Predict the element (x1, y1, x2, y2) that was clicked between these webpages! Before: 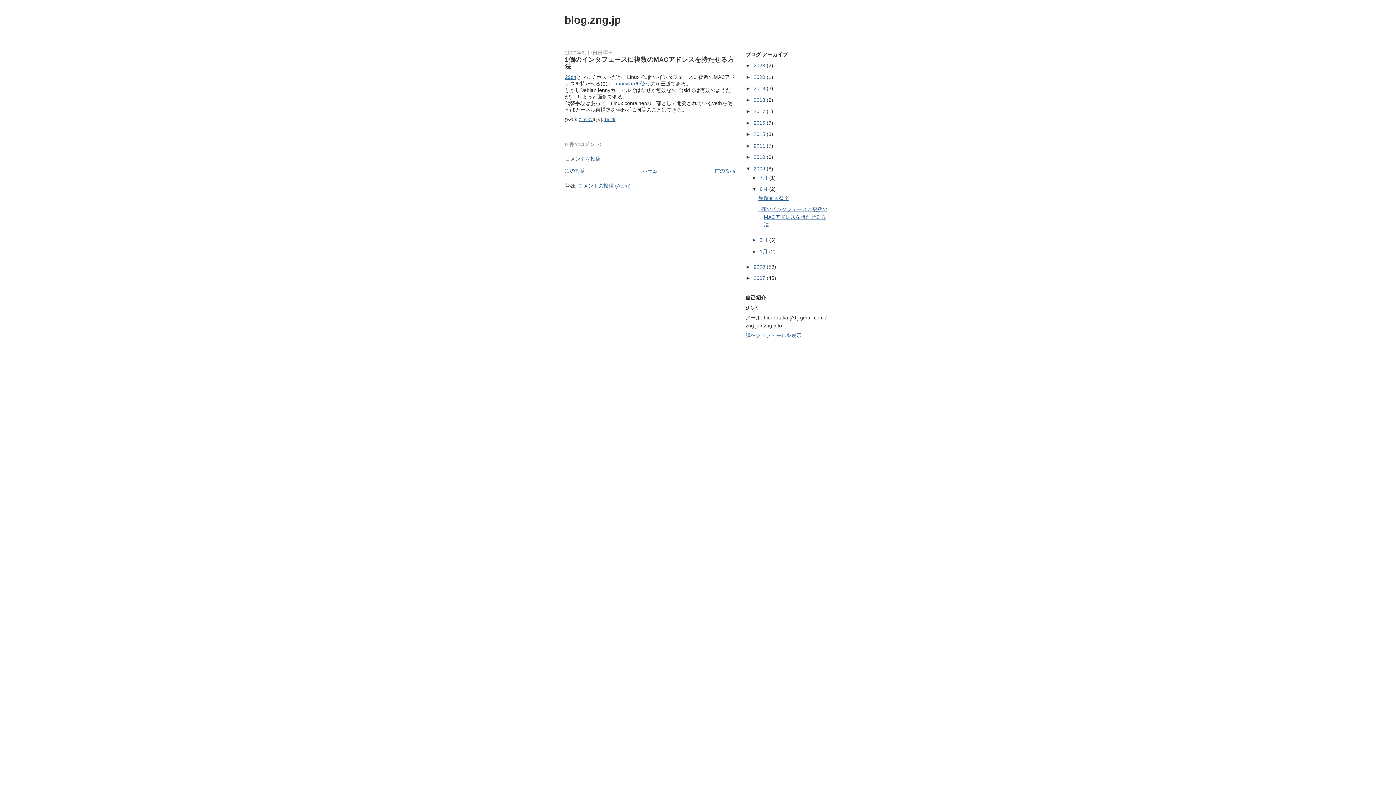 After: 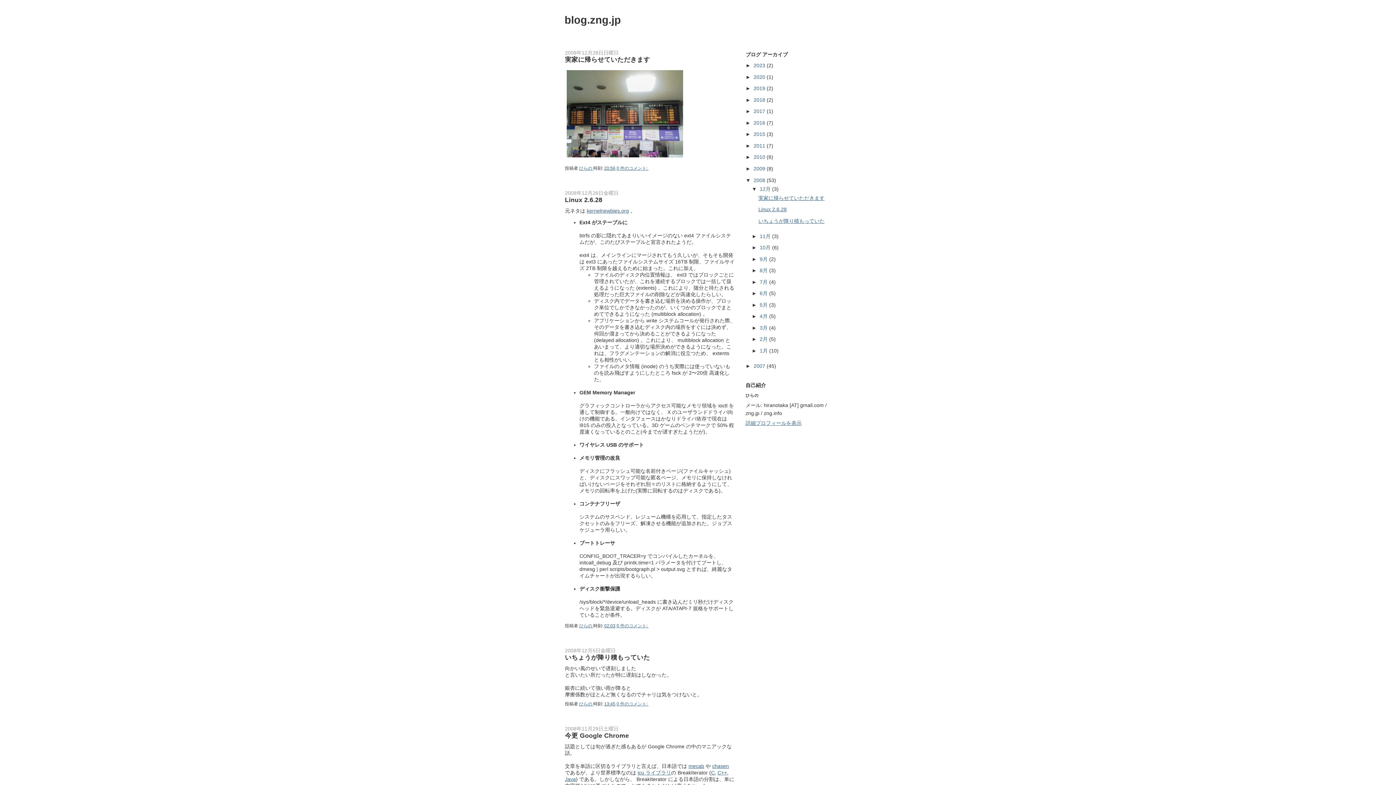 Action: bbox: (753, 263, 766, 269) label: 2008 